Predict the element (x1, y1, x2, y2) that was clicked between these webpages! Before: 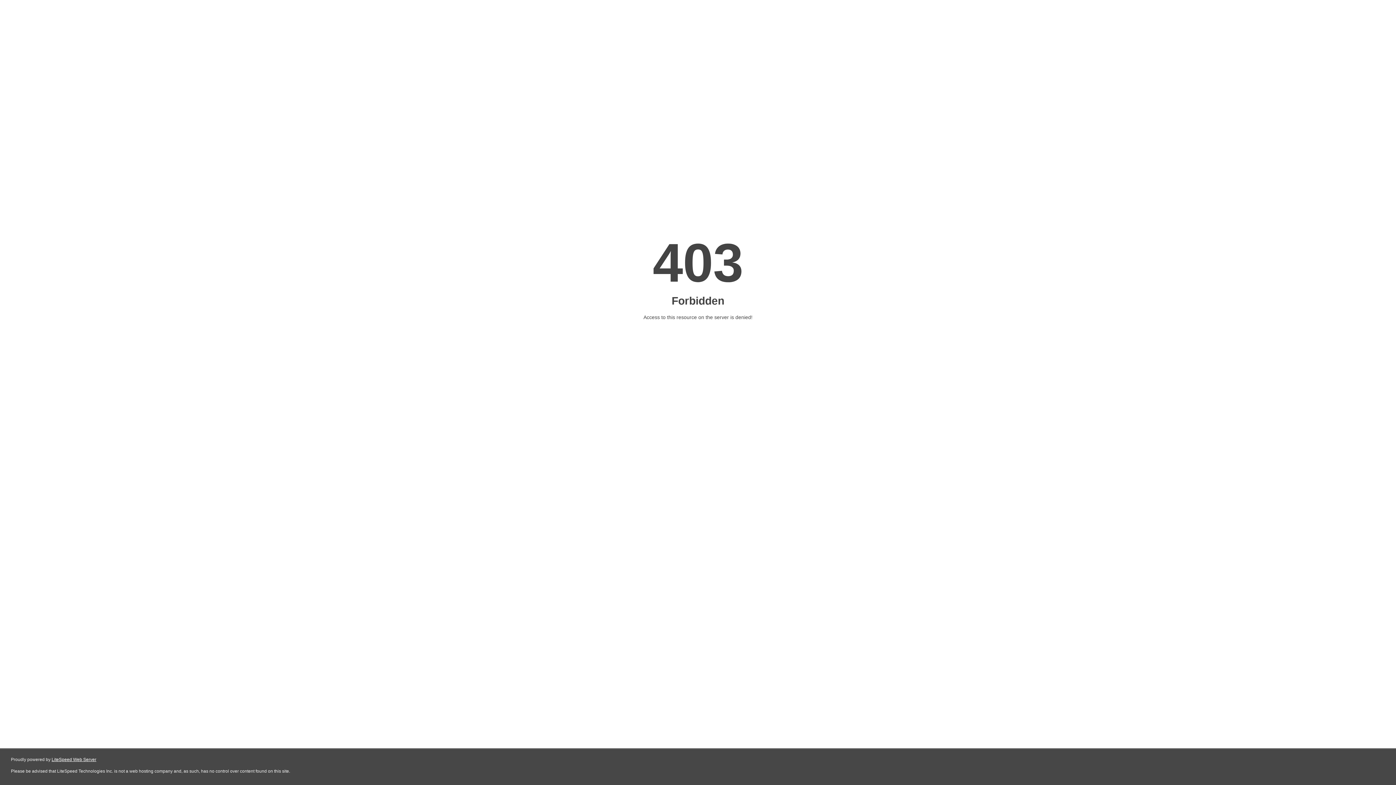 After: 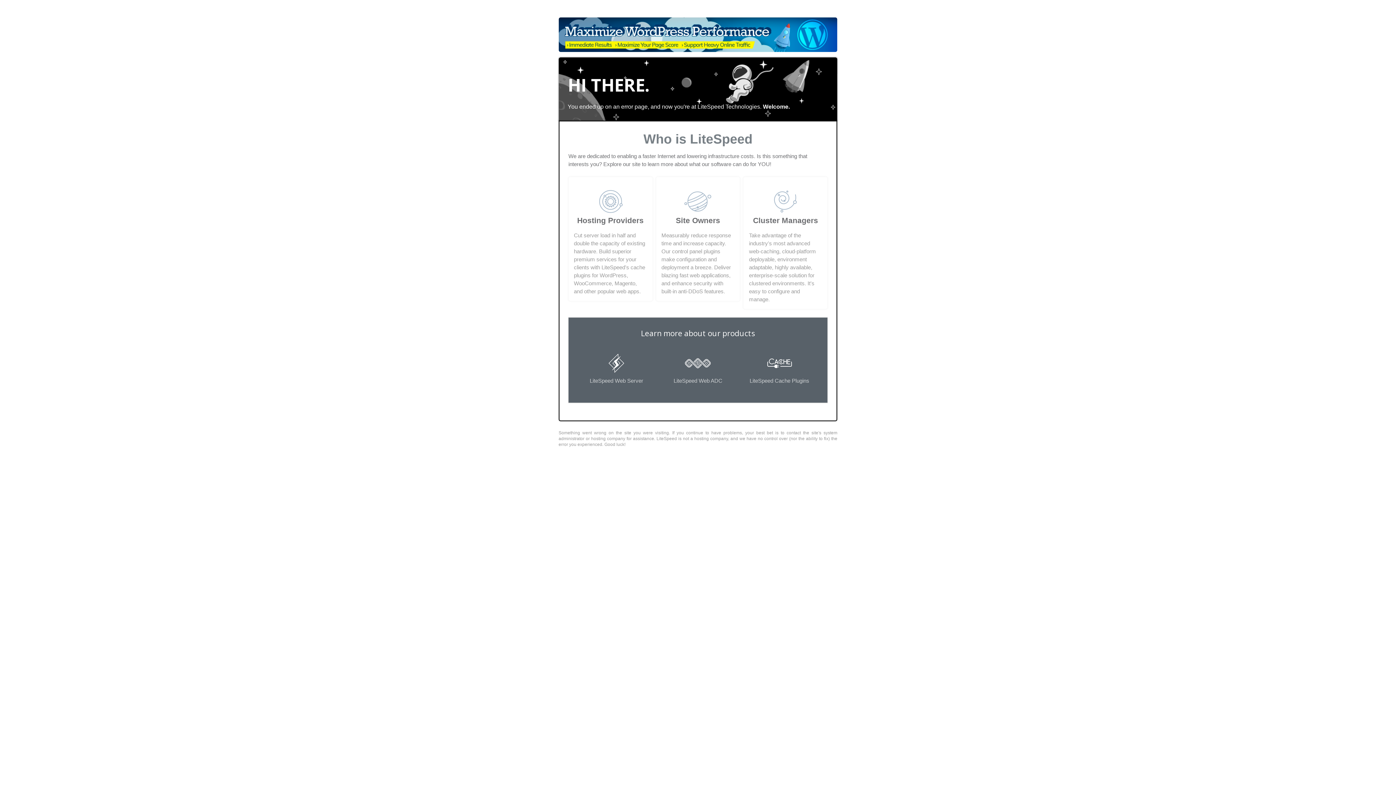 Action: bbox: (51, 757, 96, 762) label: LiteSpeed Web Server